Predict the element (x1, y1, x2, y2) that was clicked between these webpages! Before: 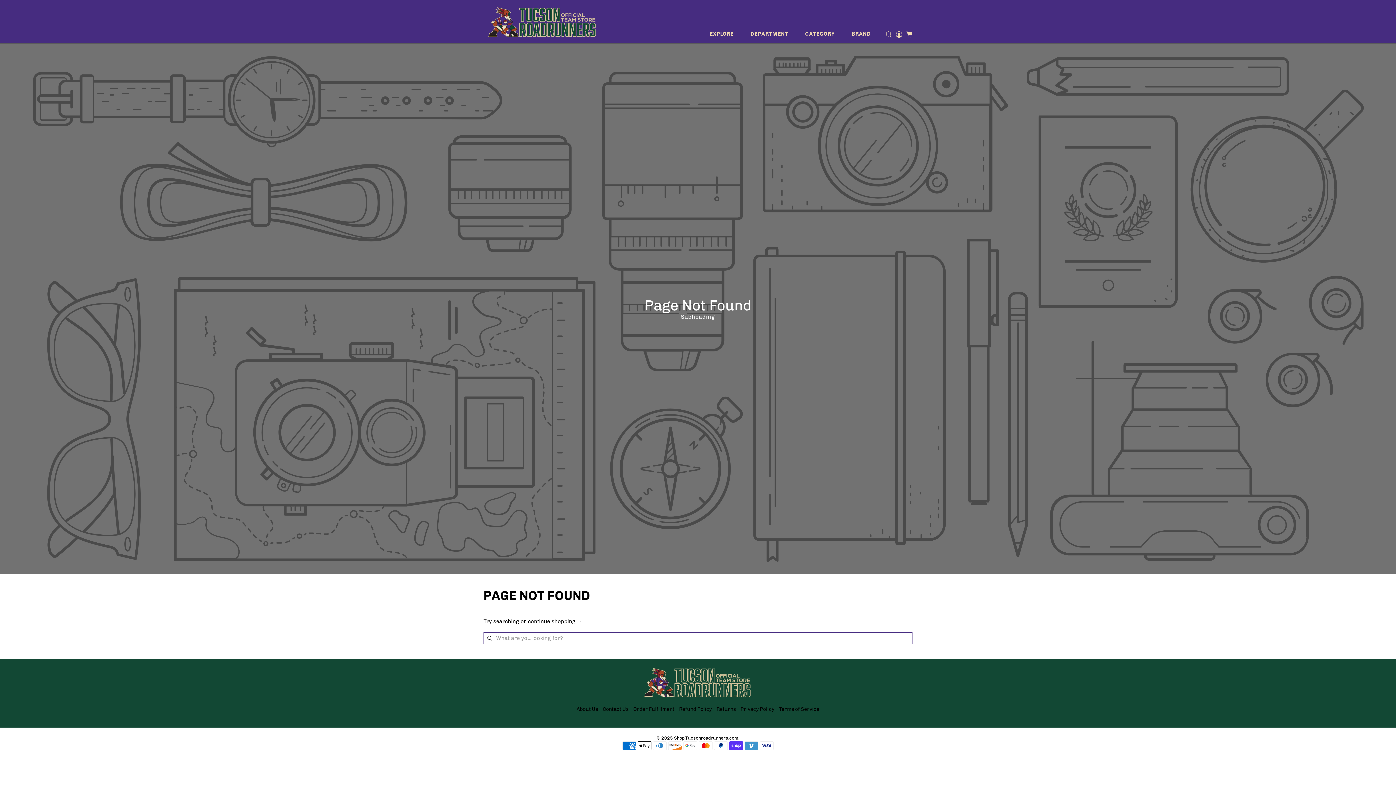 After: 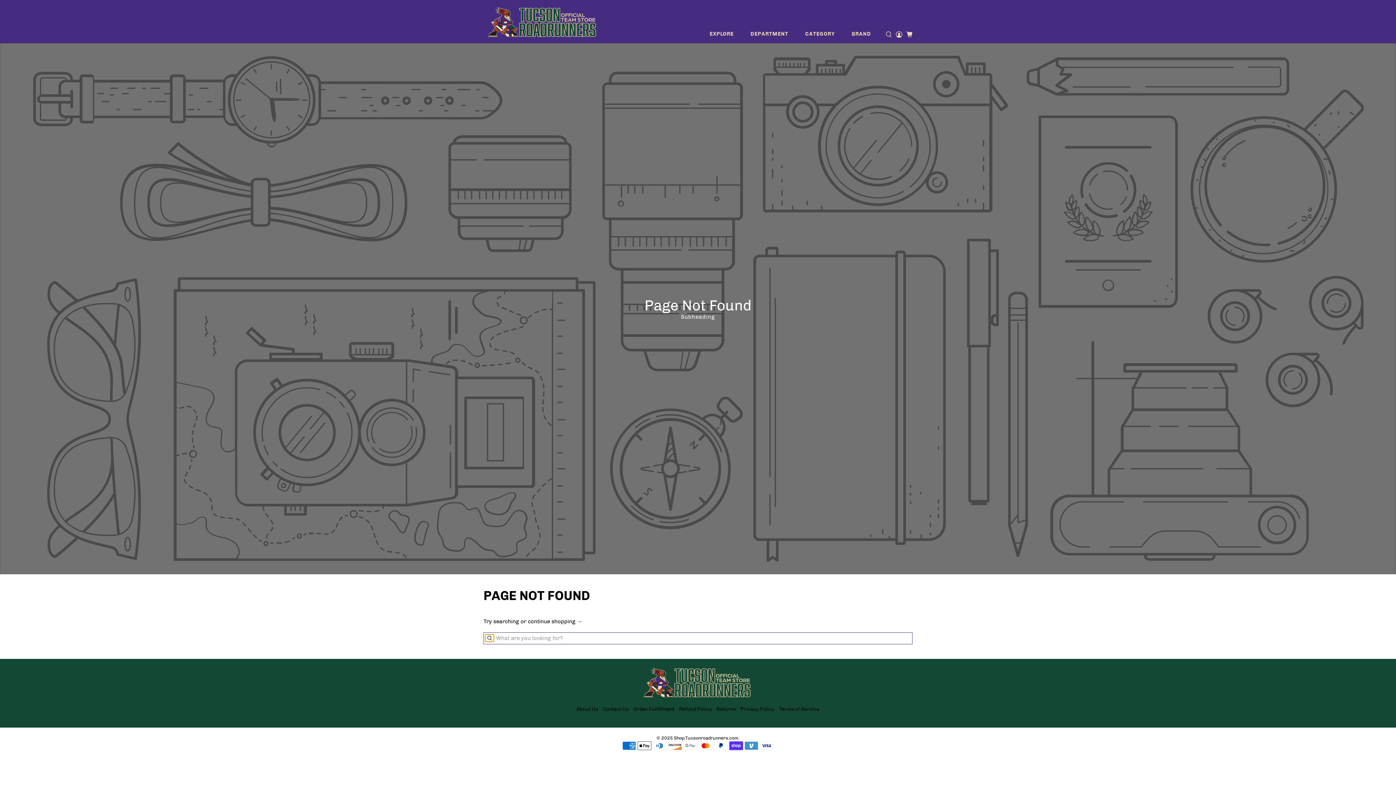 Action: bbox: (485, 635, 494, 642)